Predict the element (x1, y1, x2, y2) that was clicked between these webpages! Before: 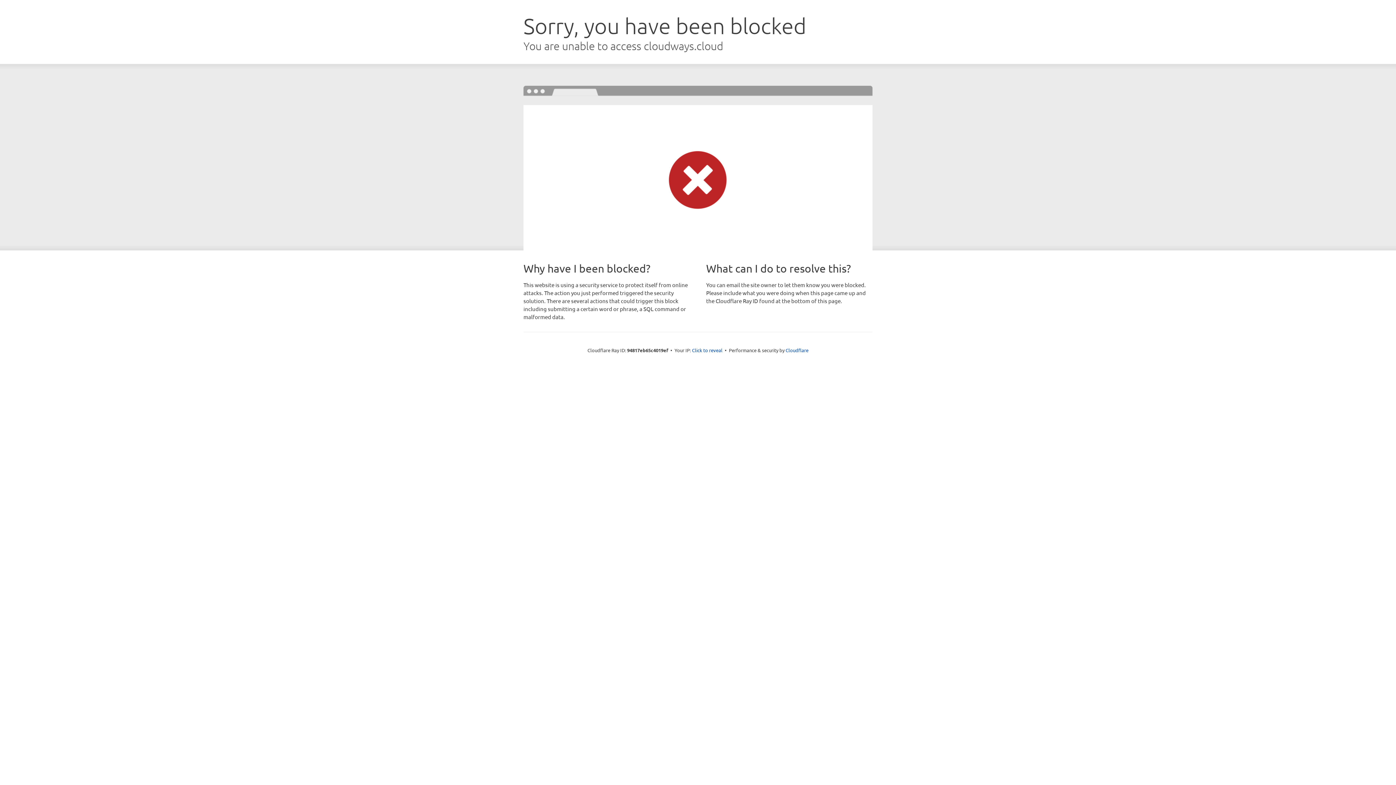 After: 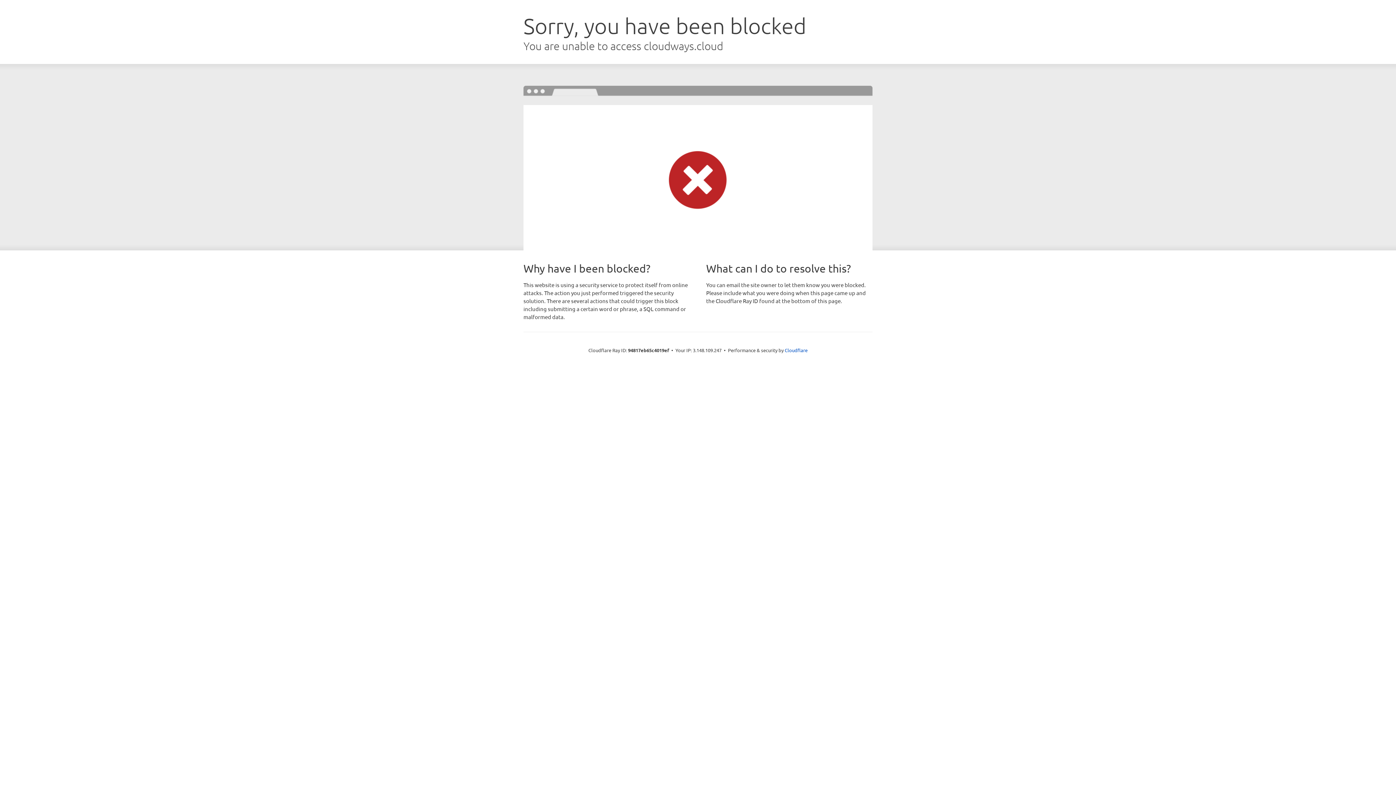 Action: bbox: (692, 346, 722, 353) label: Click to reveal